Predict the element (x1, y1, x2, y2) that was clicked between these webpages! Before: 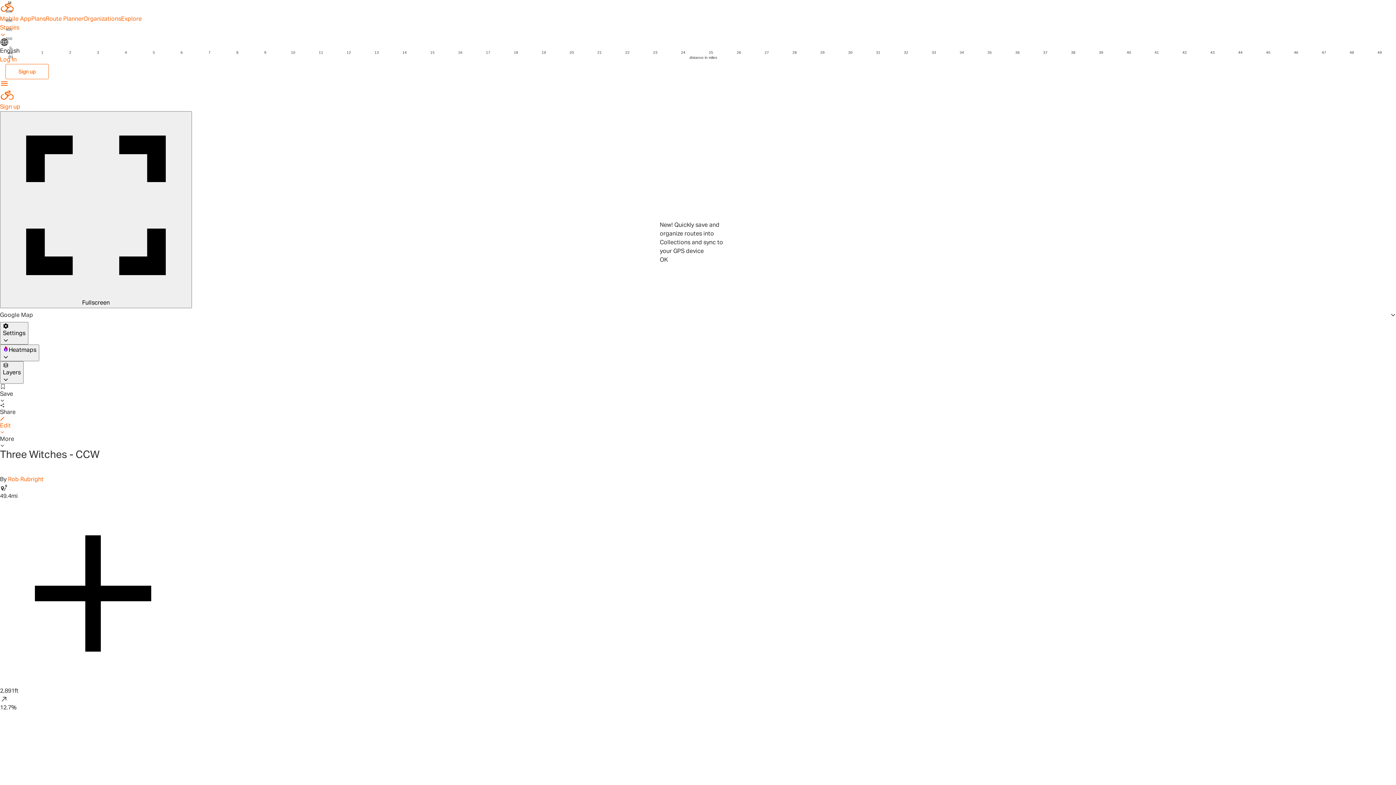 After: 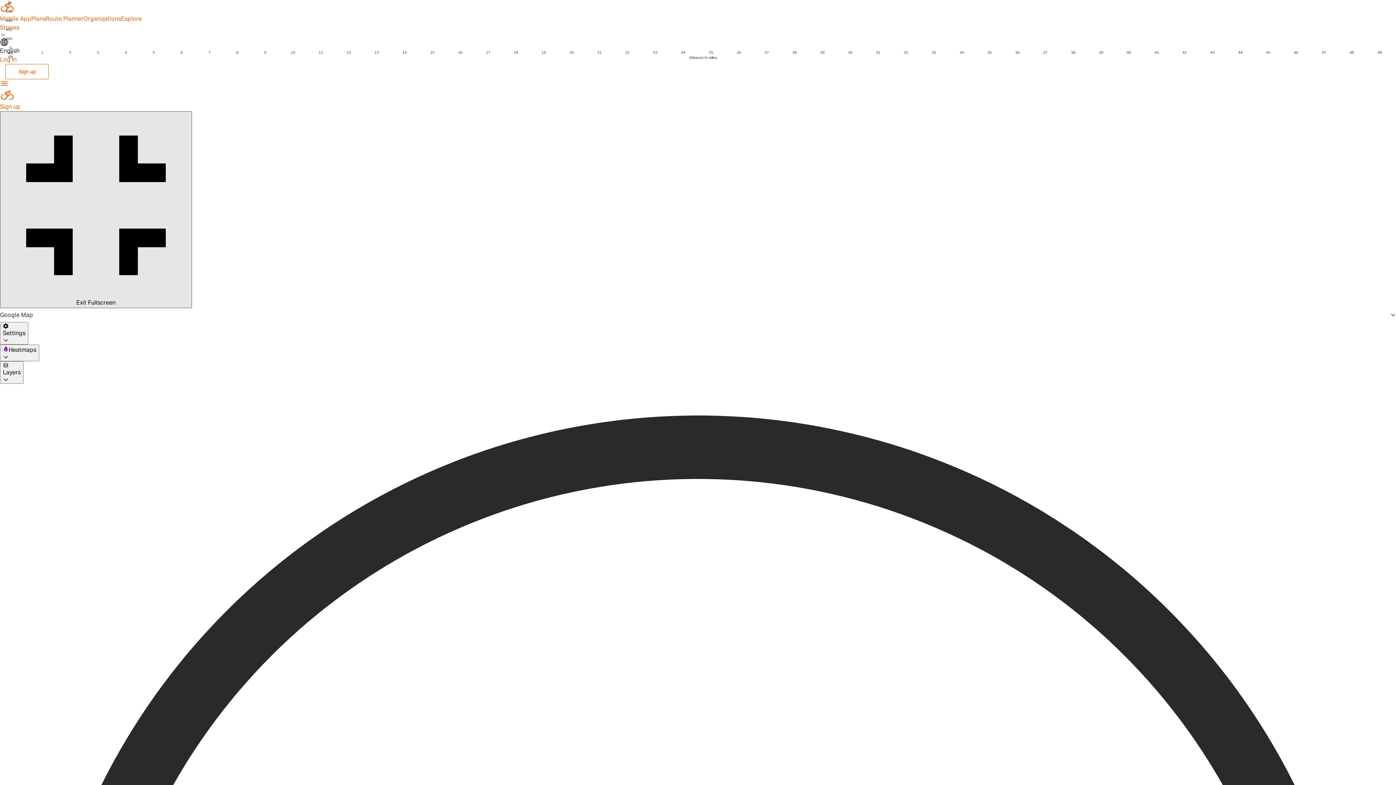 Action: bbox: (0, 111, 33, 122) label: Fullscreen